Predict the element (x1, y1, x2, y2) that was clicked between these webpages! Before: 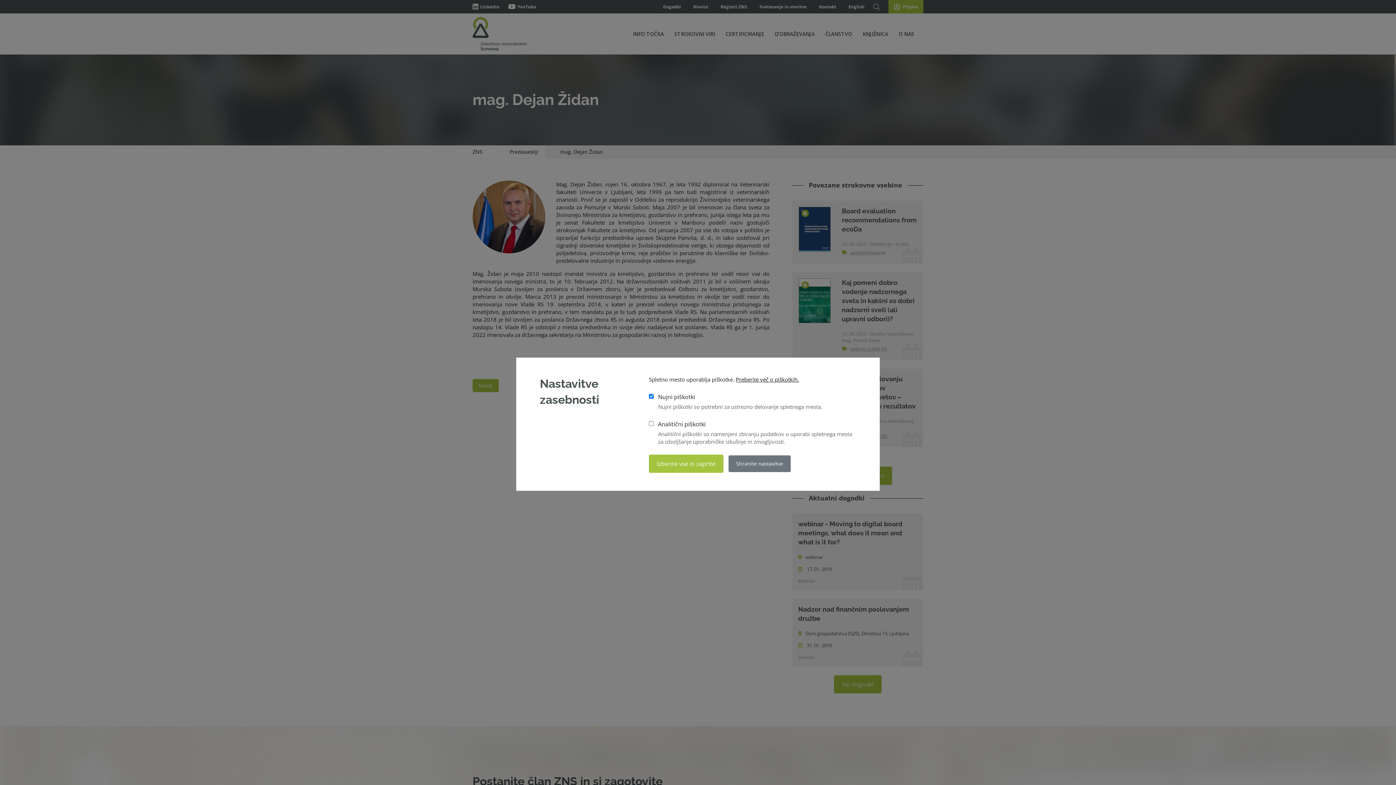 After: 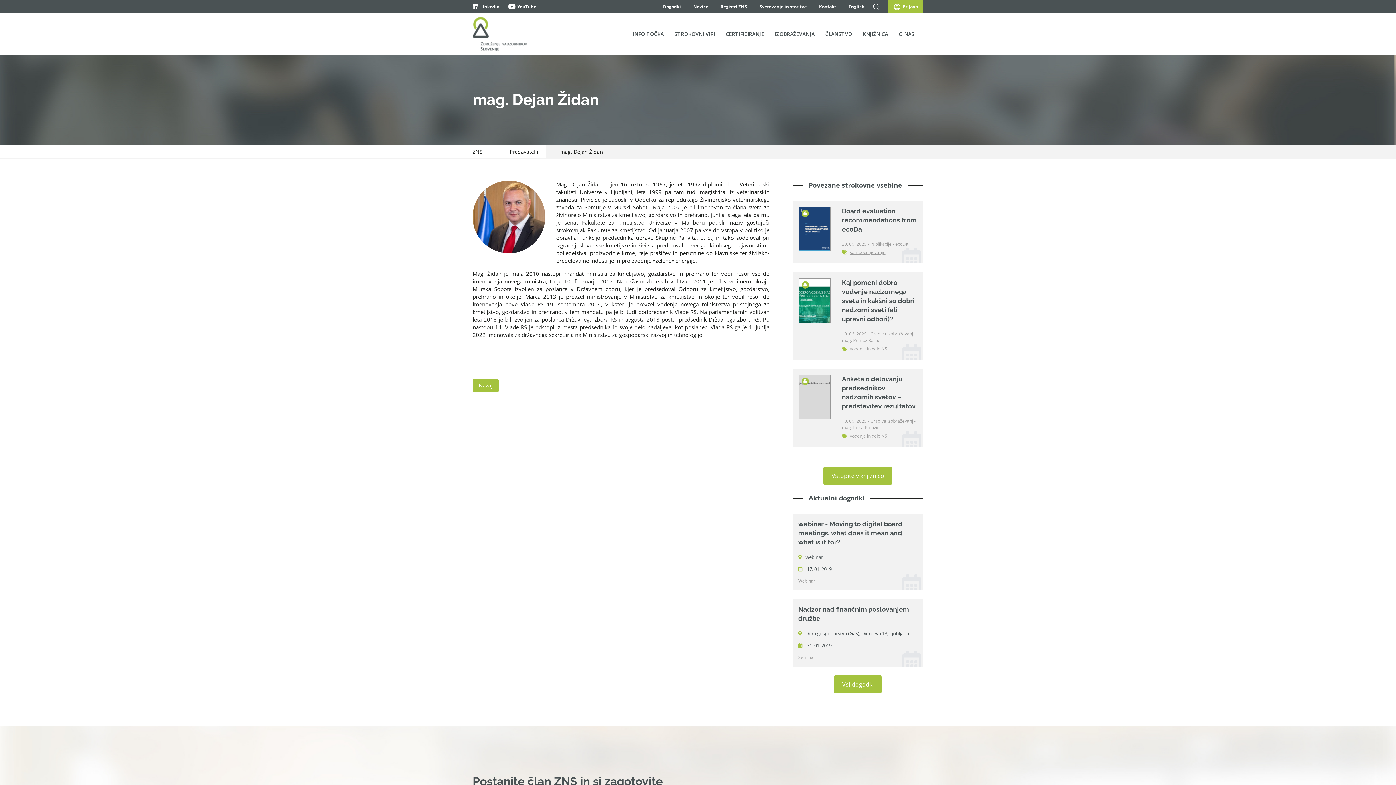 Action: label: Izberite vse in zaprite bbox: (649, 454, 723, 472)